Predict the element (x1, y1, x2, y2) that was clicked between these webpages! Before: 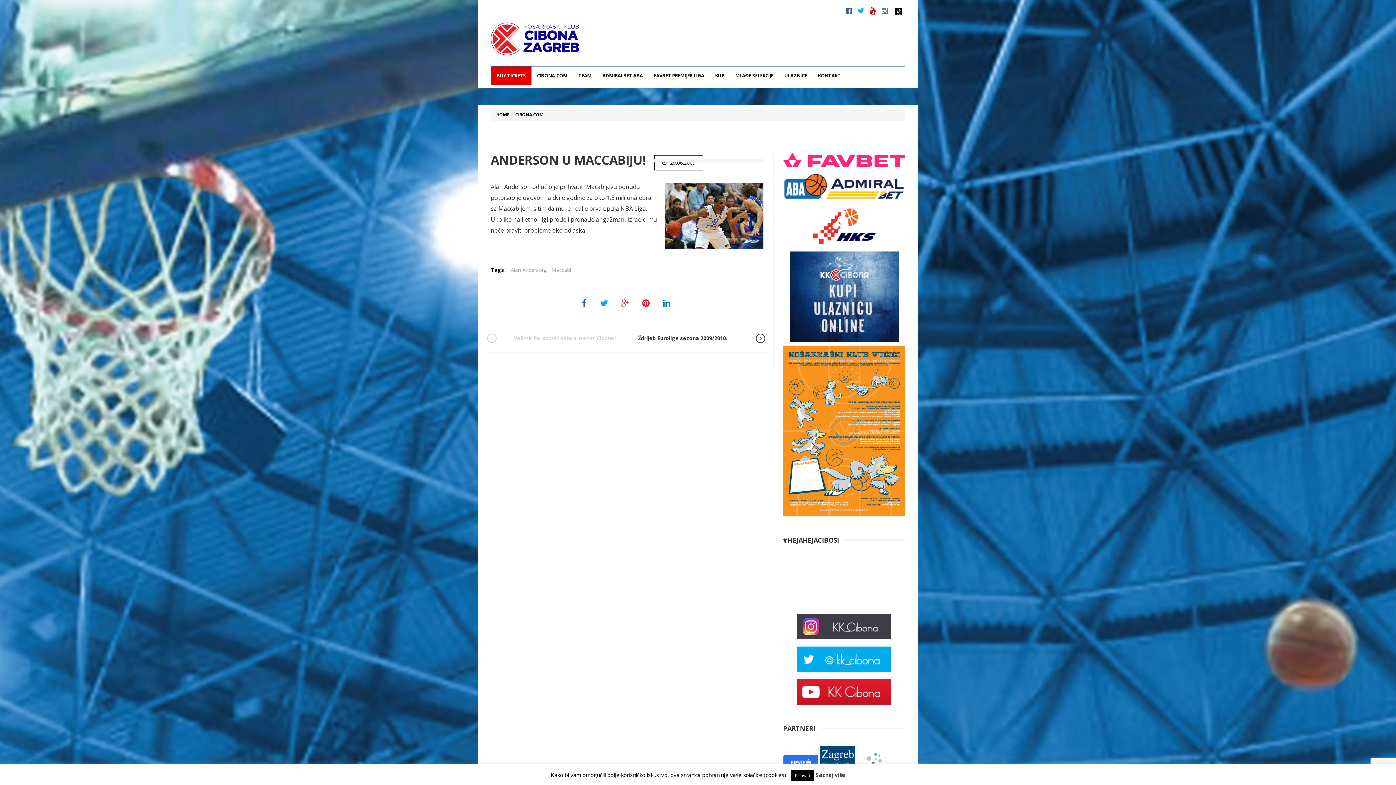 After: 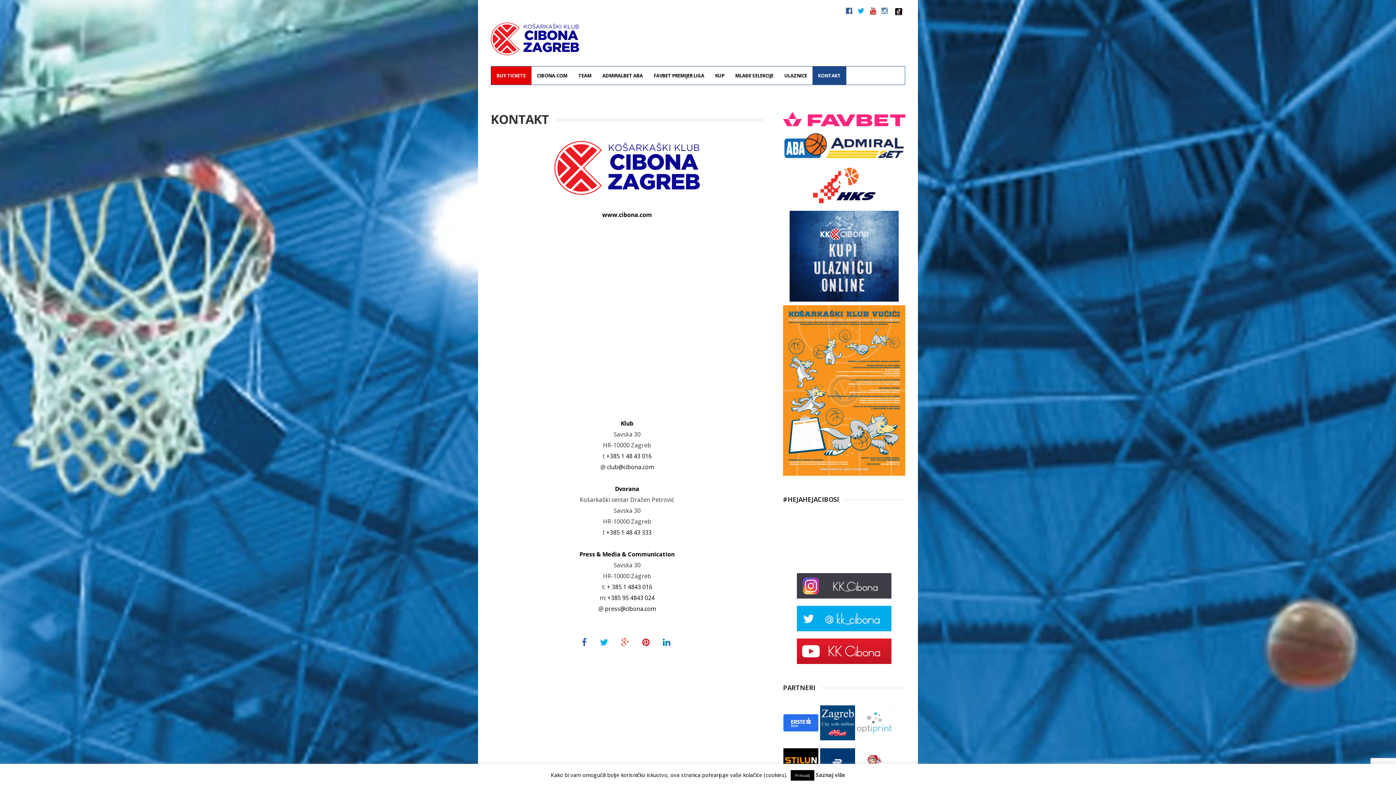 Action: bbox: (812, 66, 846, 84) label: KONTAKT